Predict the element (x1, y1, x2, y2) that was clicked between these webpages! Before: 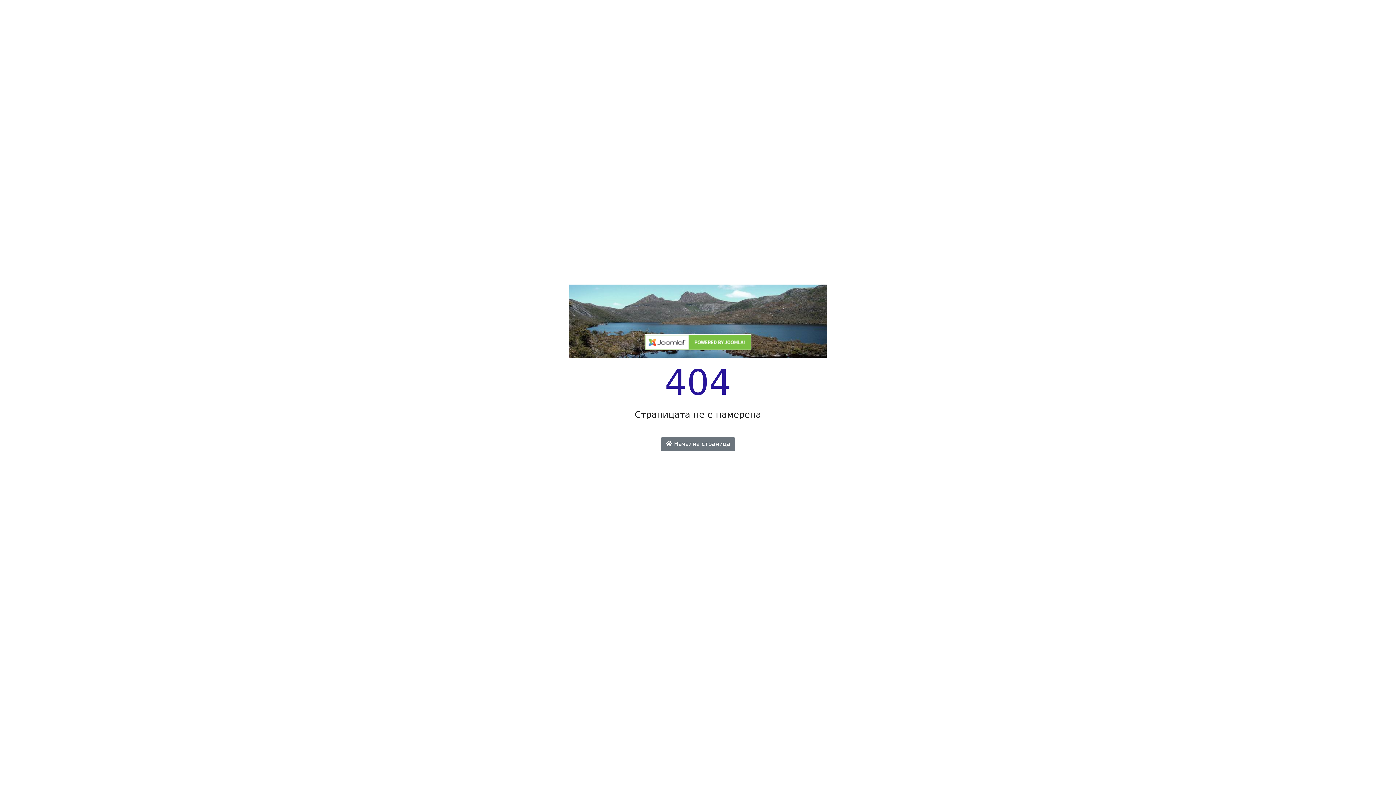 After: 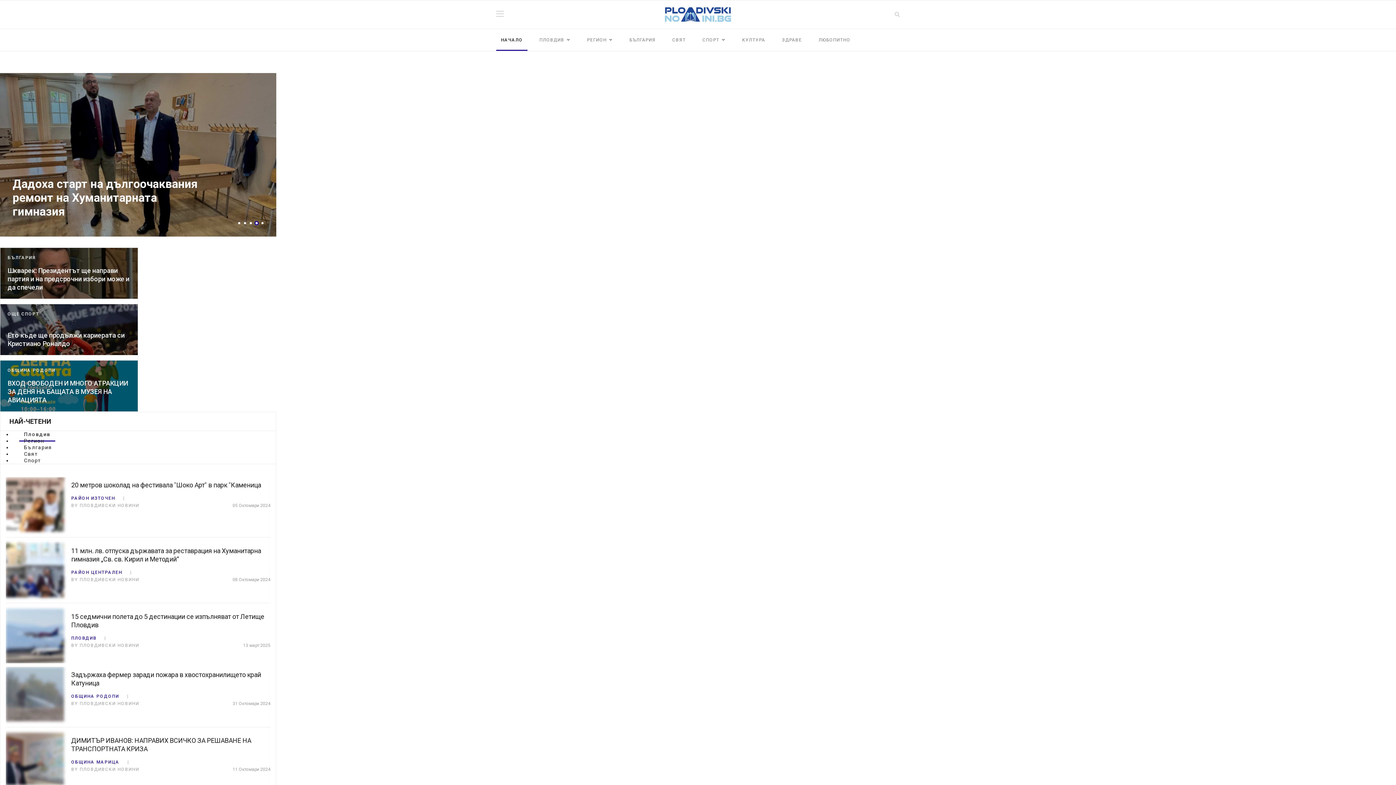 Action: label:  Начална страница bbox: (661, 437, 735, 451)